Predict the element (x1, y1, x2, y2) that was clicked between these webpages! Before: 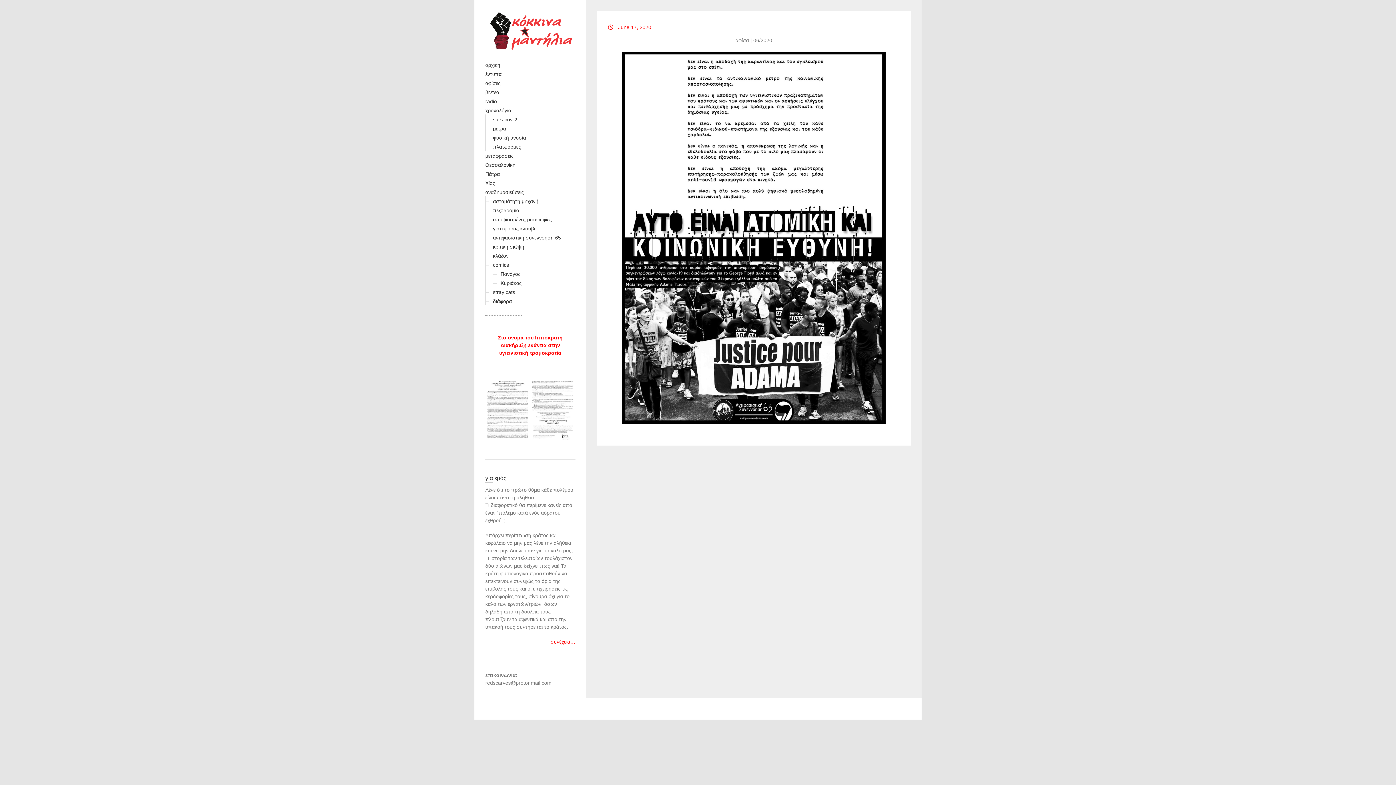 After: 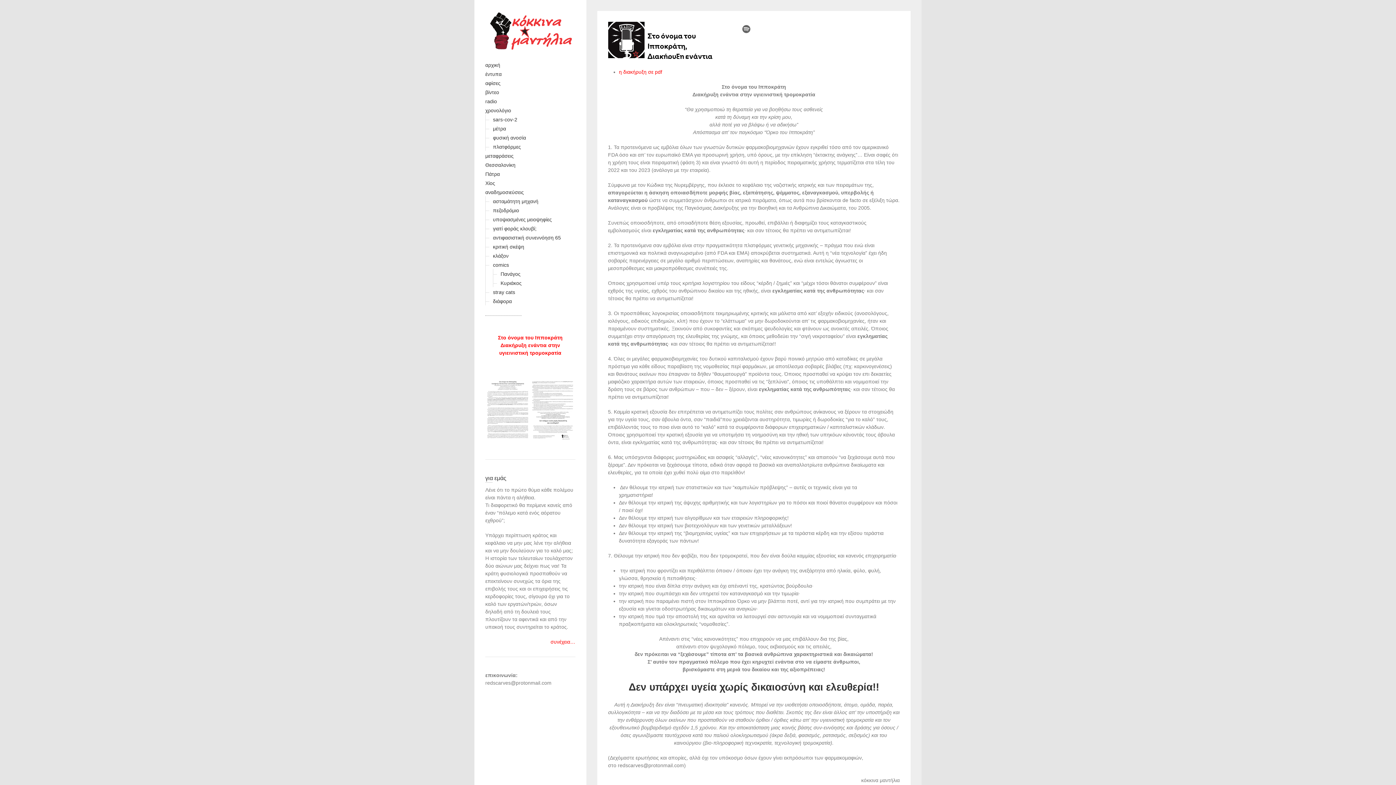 Action: label: Στο όνομα του Ιπποκράτη
Διακήρυξη ενάντια στην υγιεινιστική τρομοκρατία bbox: (498, 334, 562, 356)